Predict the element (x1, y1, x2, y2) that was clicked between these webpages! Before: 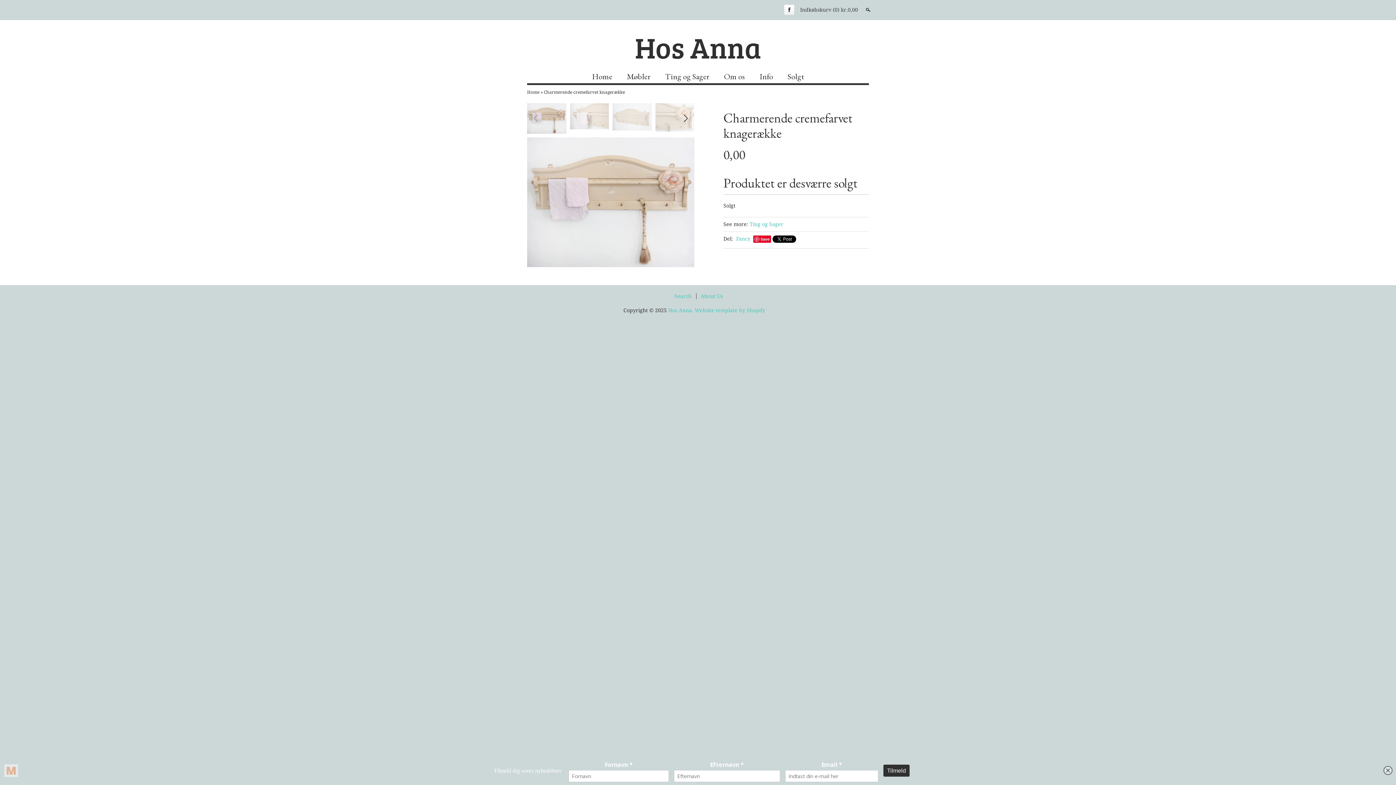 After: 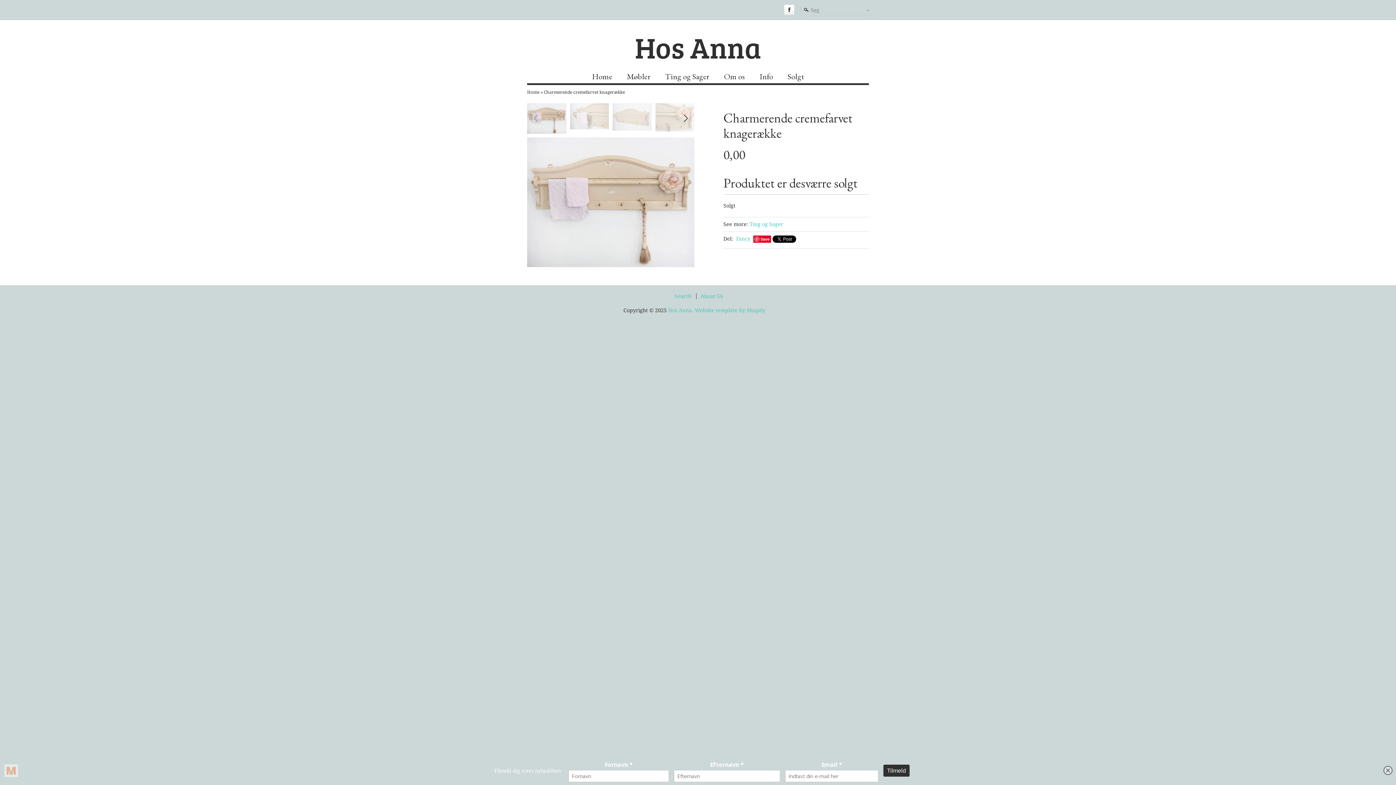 Action: bbox: (864, 2, 871, 17) label: Søg